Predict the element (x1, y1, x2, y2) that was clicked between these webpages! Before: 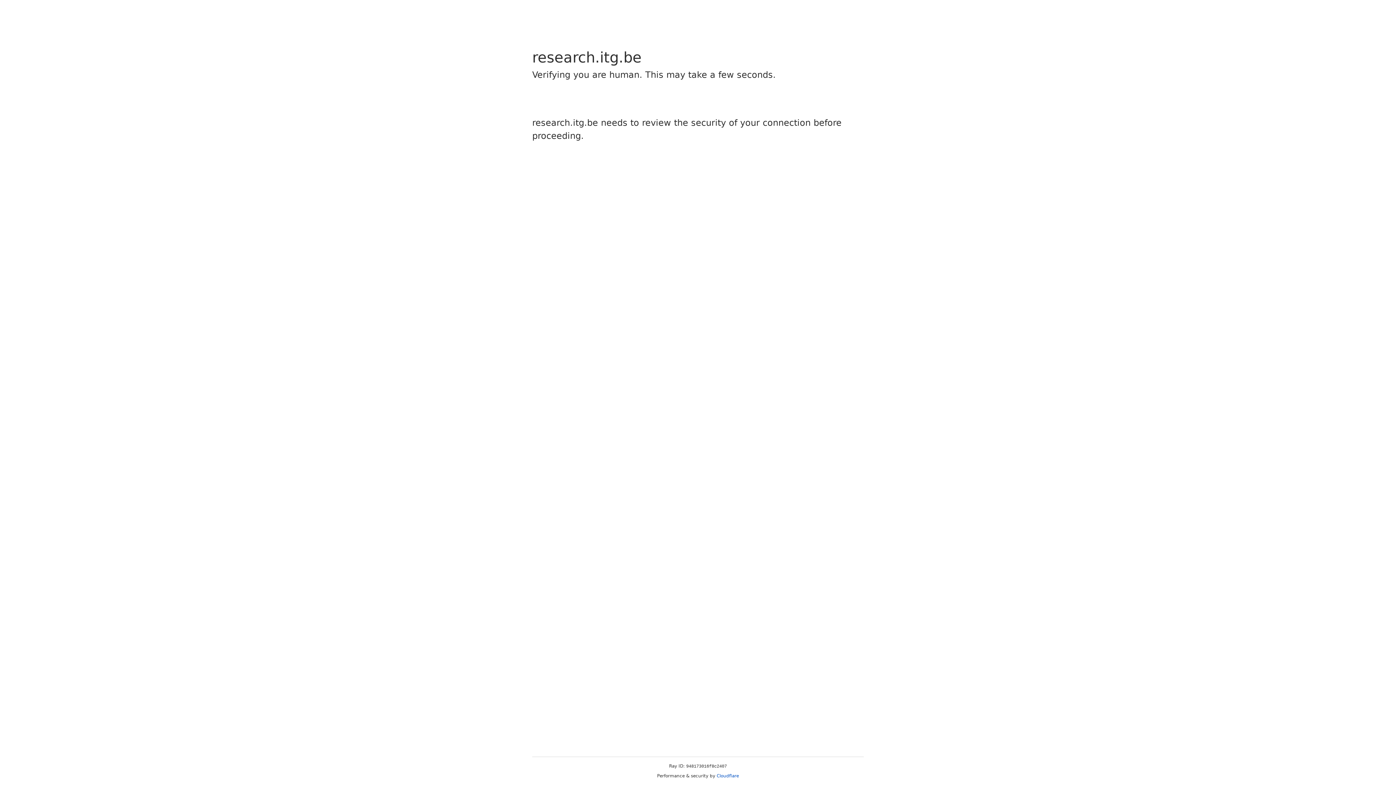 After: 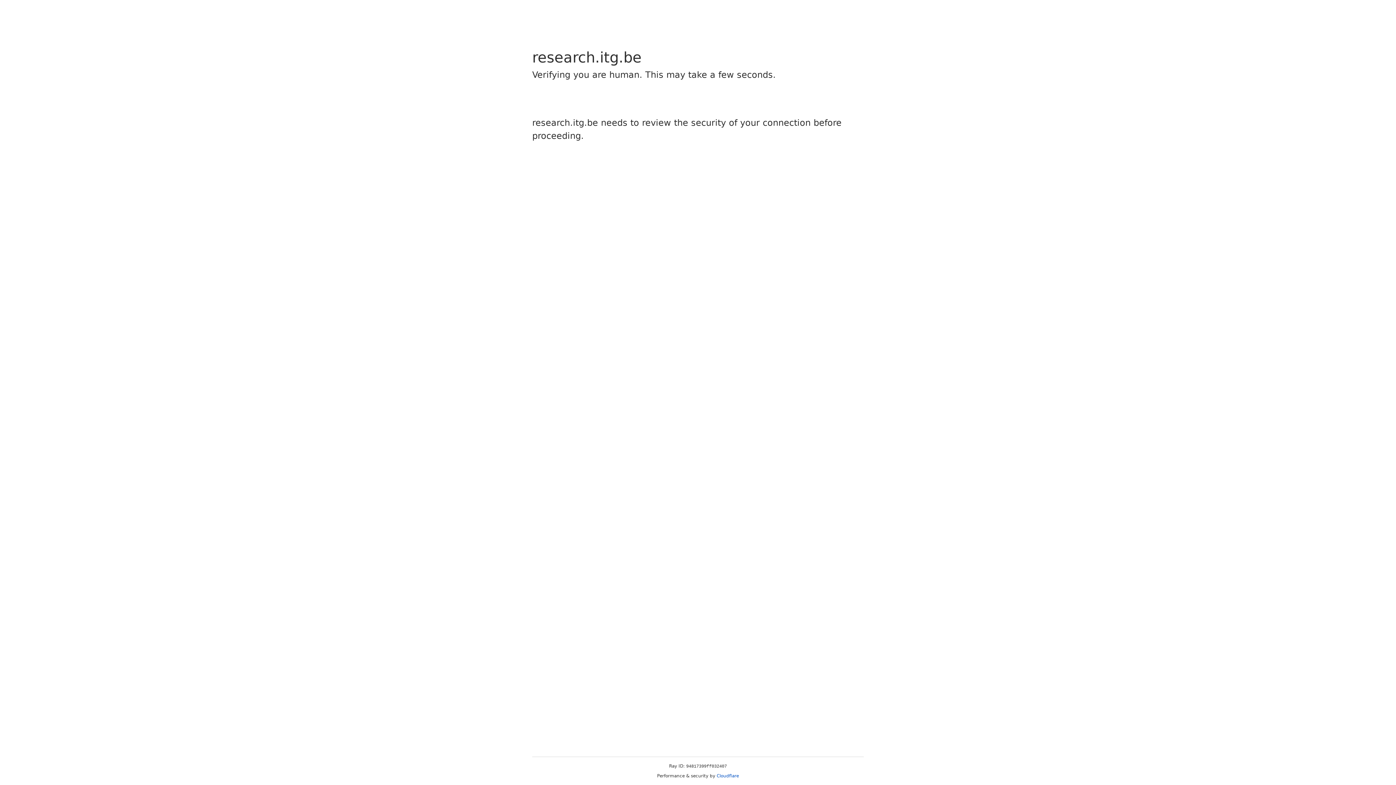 Action: bbox: (716, 773, 739, 778) label: Cloudflare